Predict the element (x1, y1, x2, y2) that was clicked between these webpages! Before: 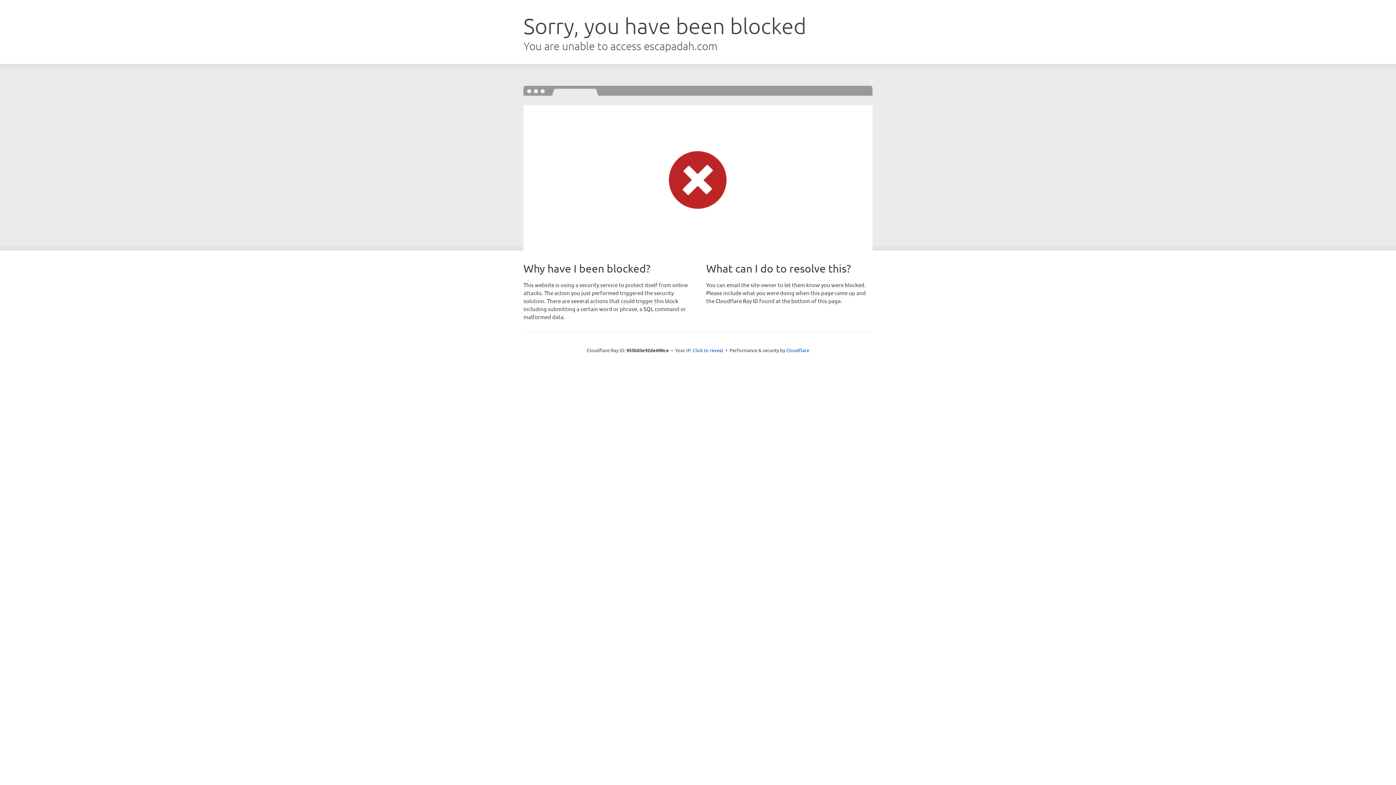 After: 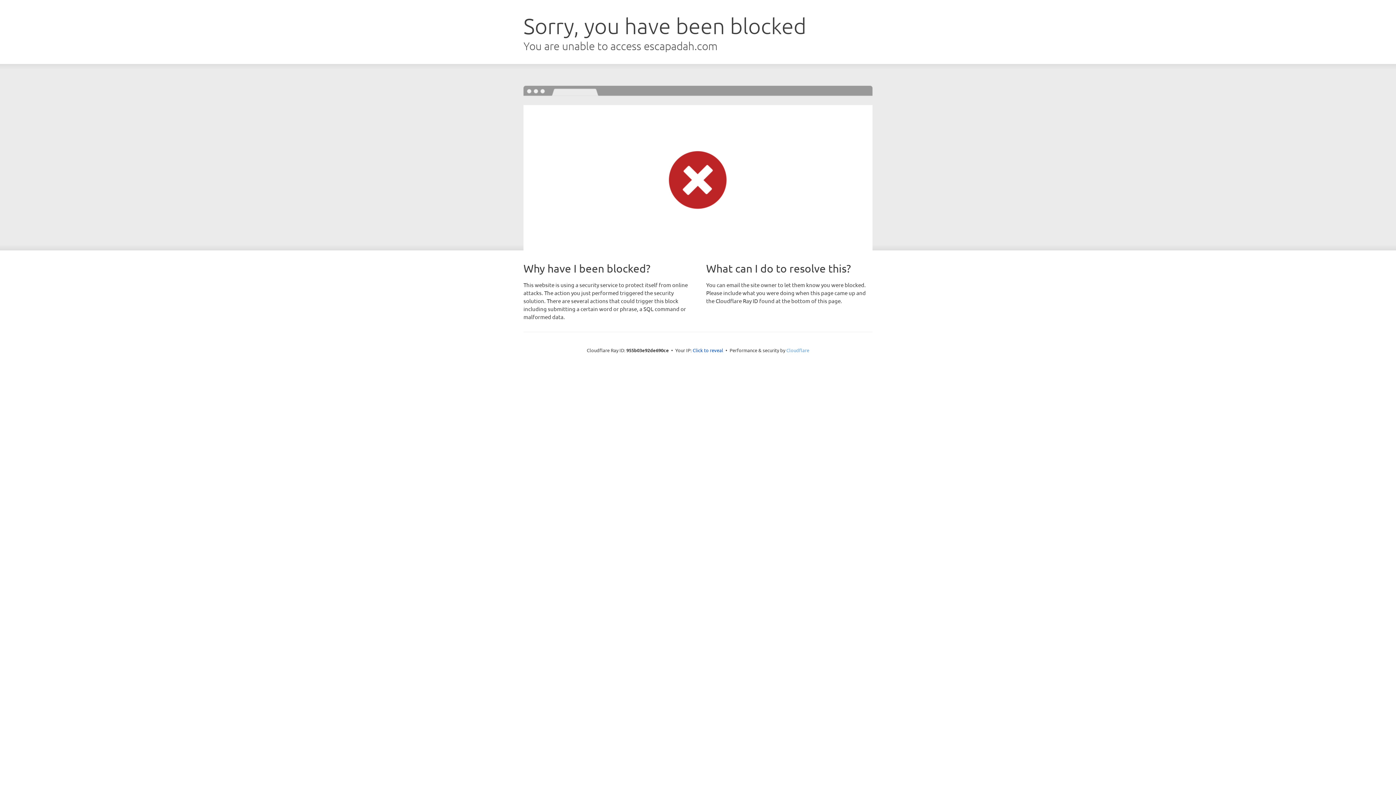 Action: label: Cloudflare bbox: (786, 347, 809, 353)